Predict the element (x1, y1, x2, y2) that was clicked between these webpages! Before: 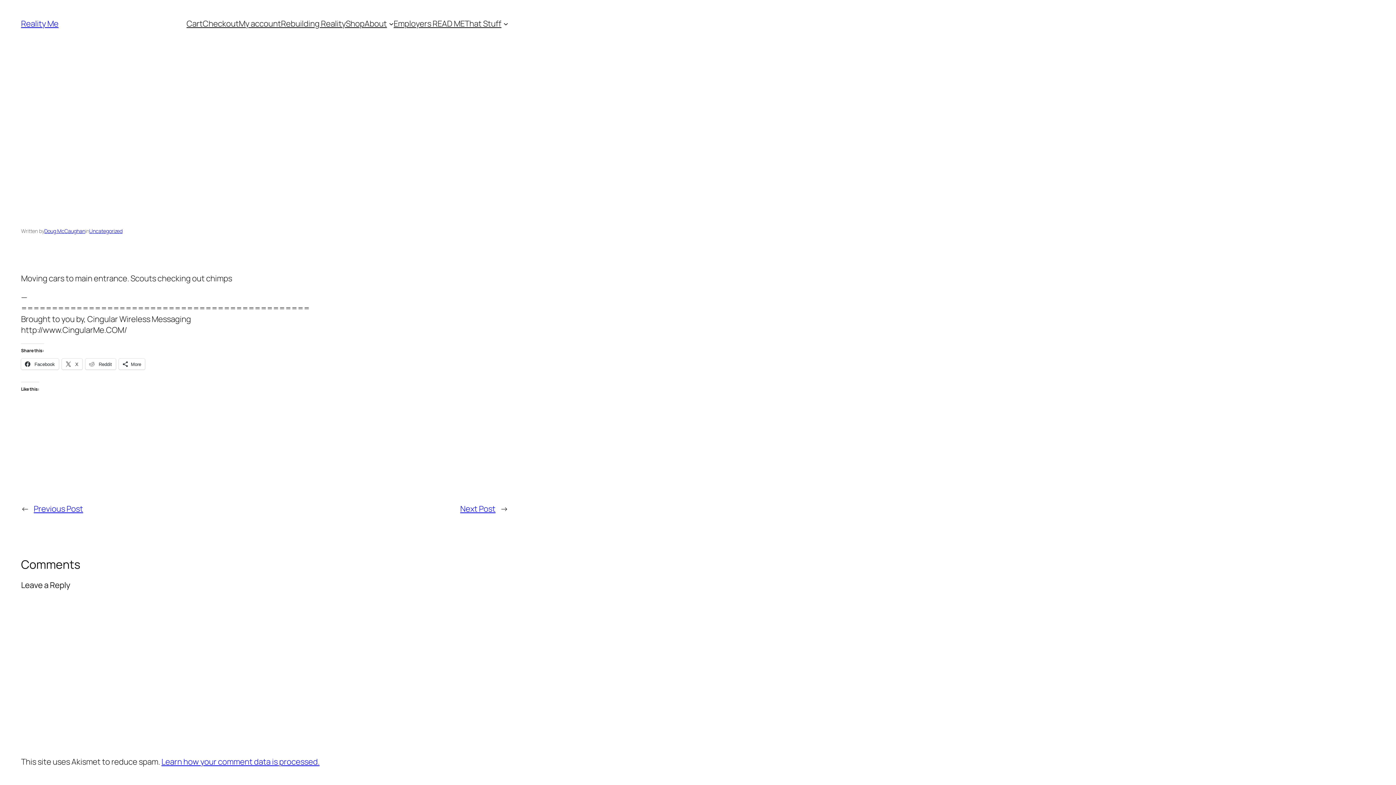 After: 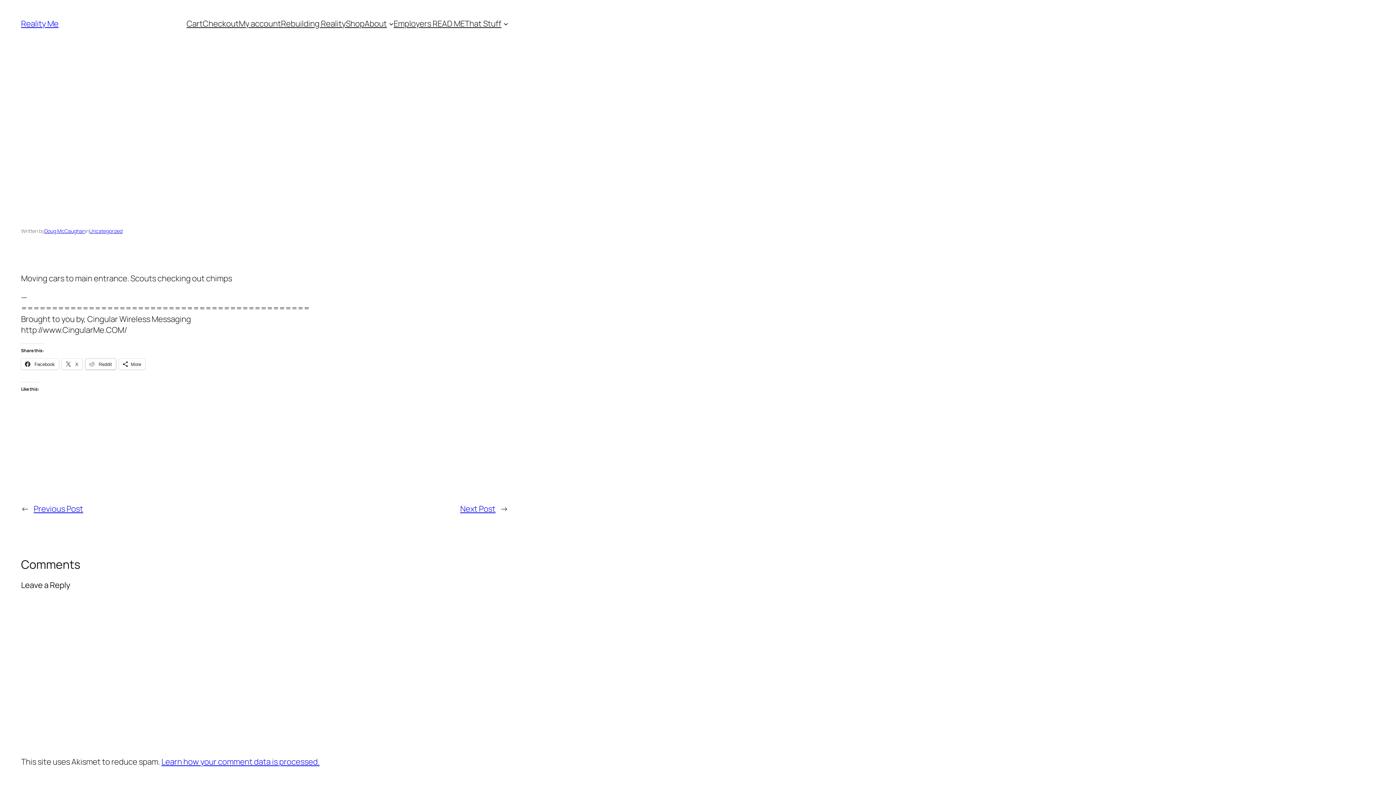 Action: bbox: (85, 358, 115, 369) label:  Reddit